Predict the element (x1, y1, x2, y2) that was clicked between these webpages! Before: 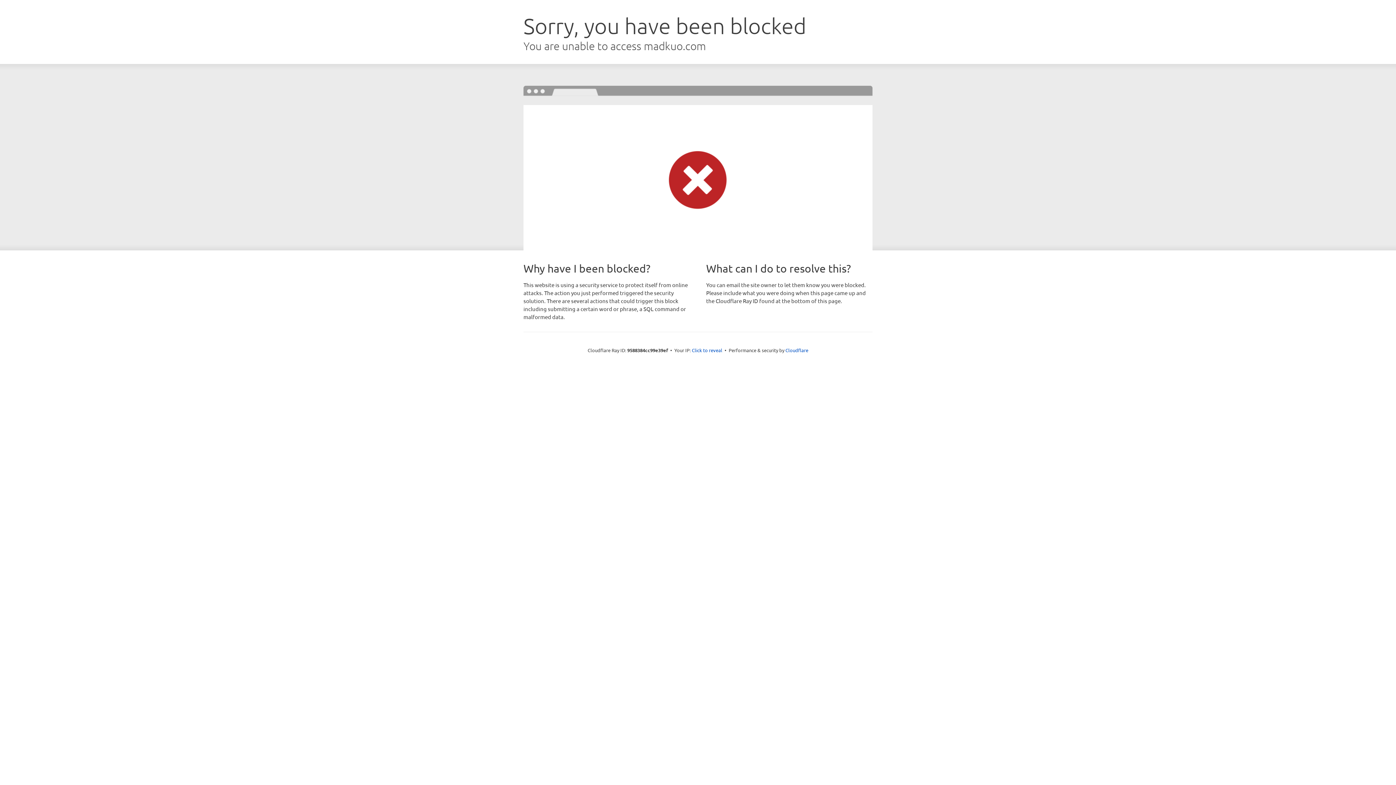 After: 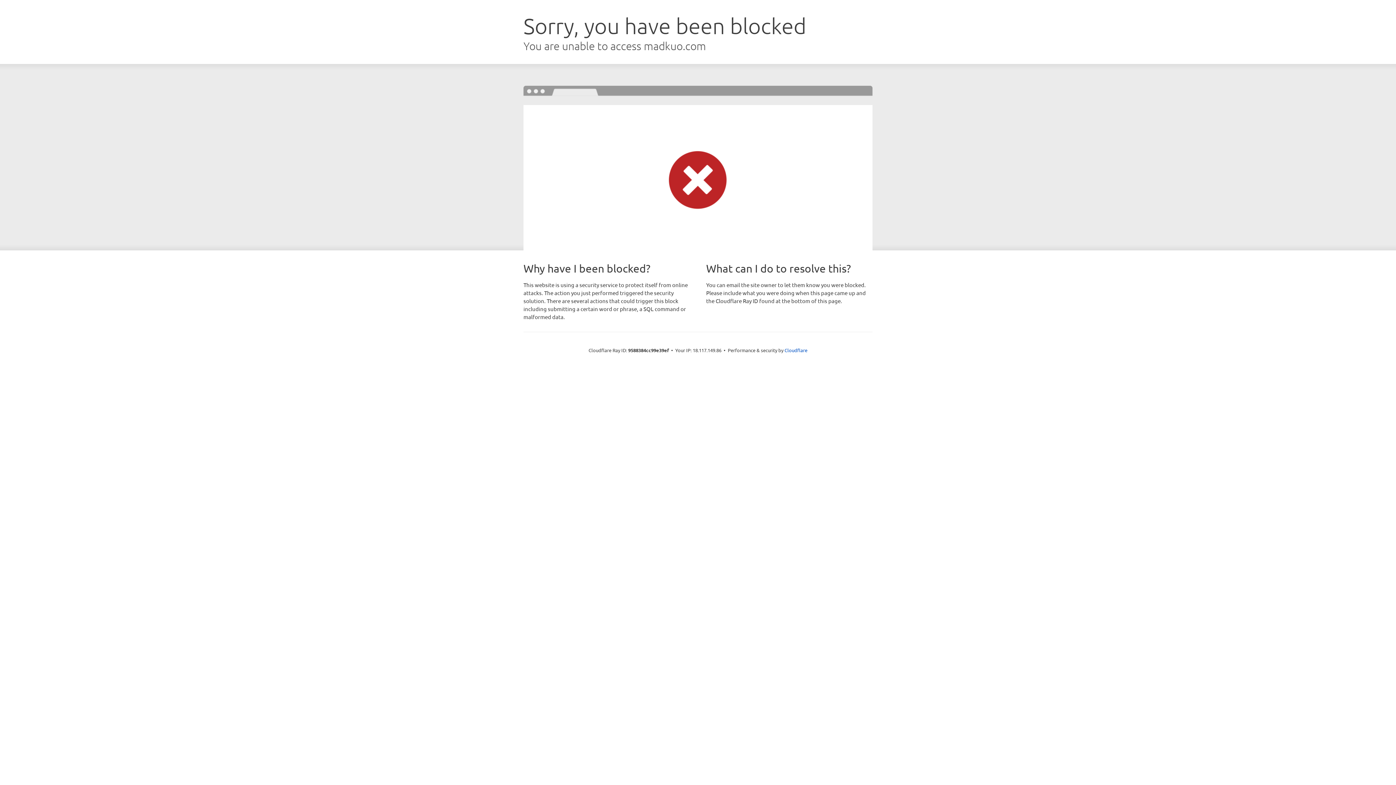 Action: label: Click to reveal bbox: (692, 346, 722, 353)